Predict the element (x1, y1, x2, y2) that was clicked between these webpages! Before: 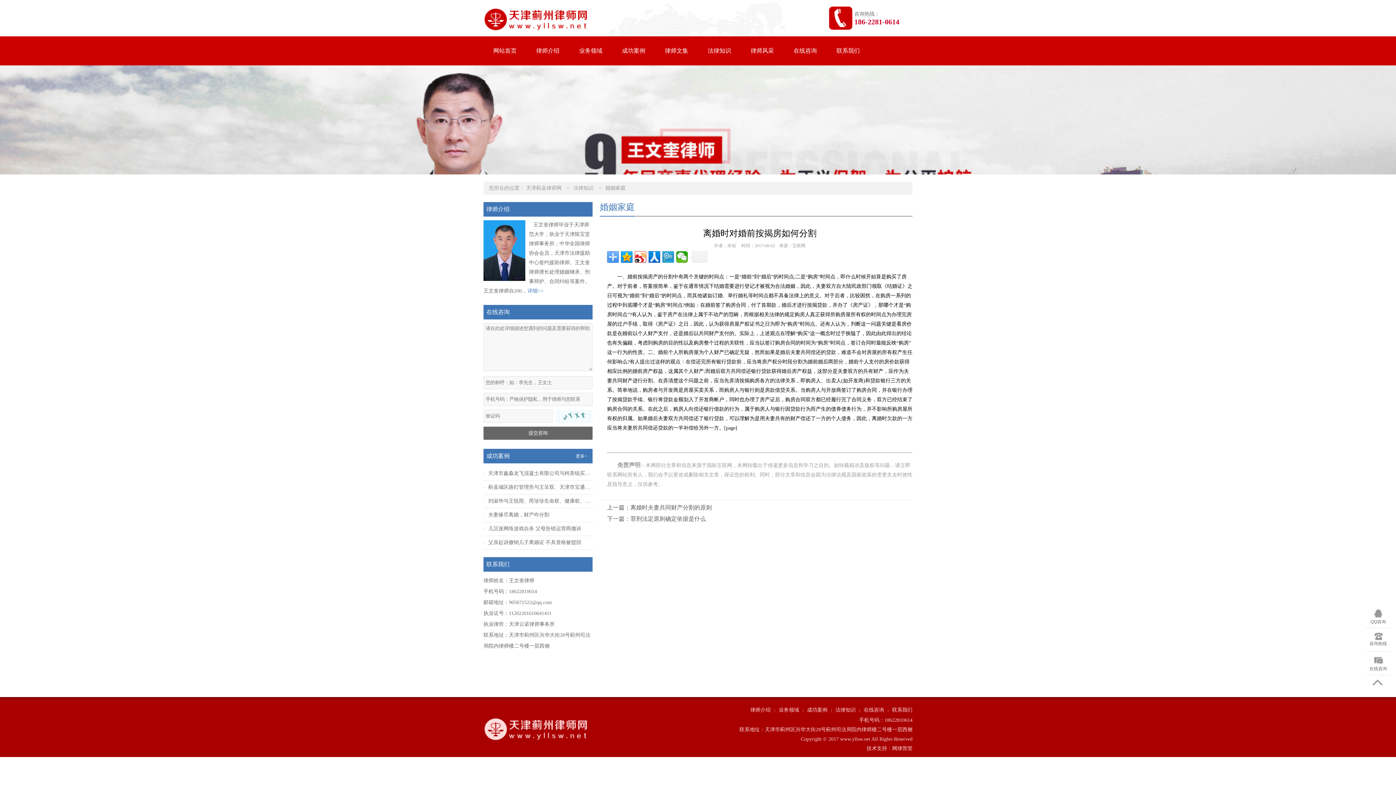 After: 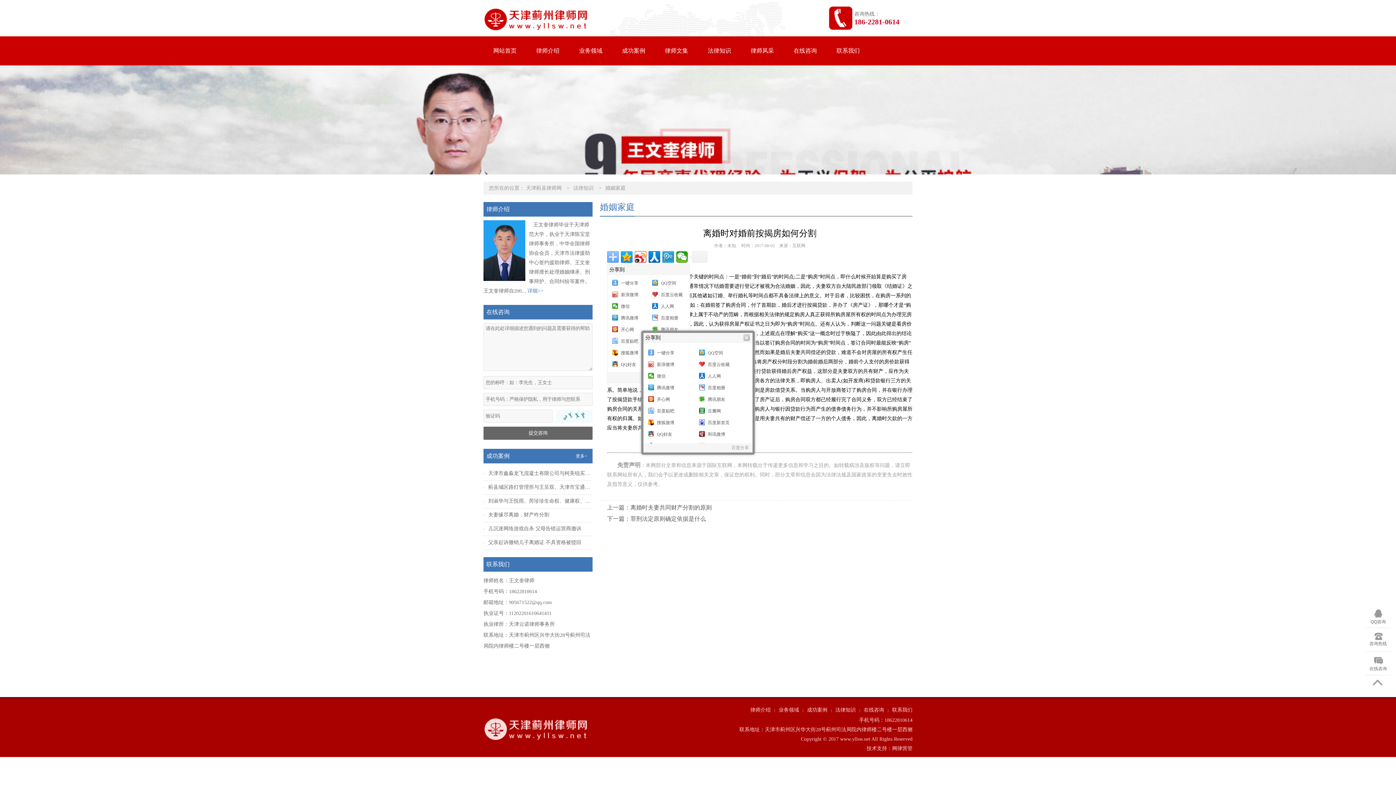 Action: bbox: (607, 251, 618, 262)